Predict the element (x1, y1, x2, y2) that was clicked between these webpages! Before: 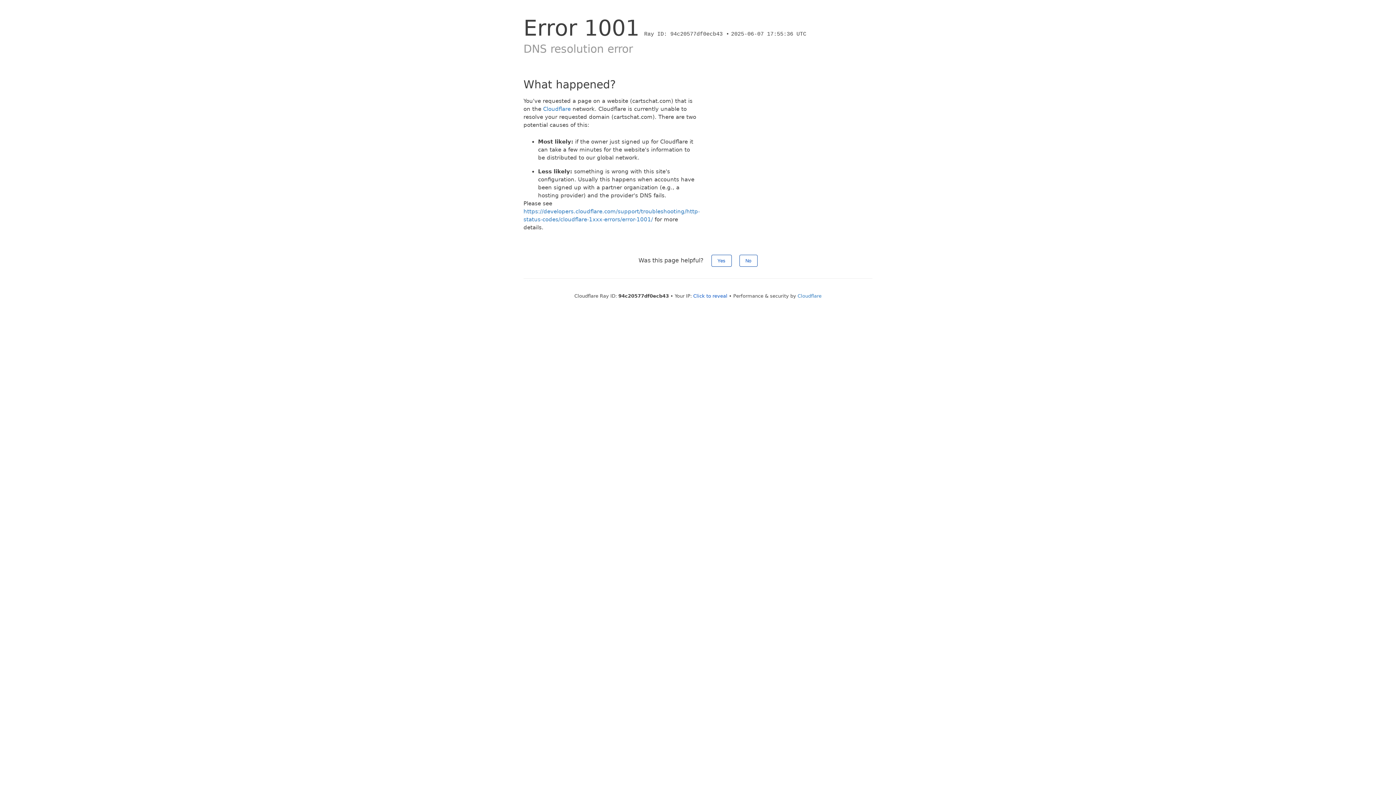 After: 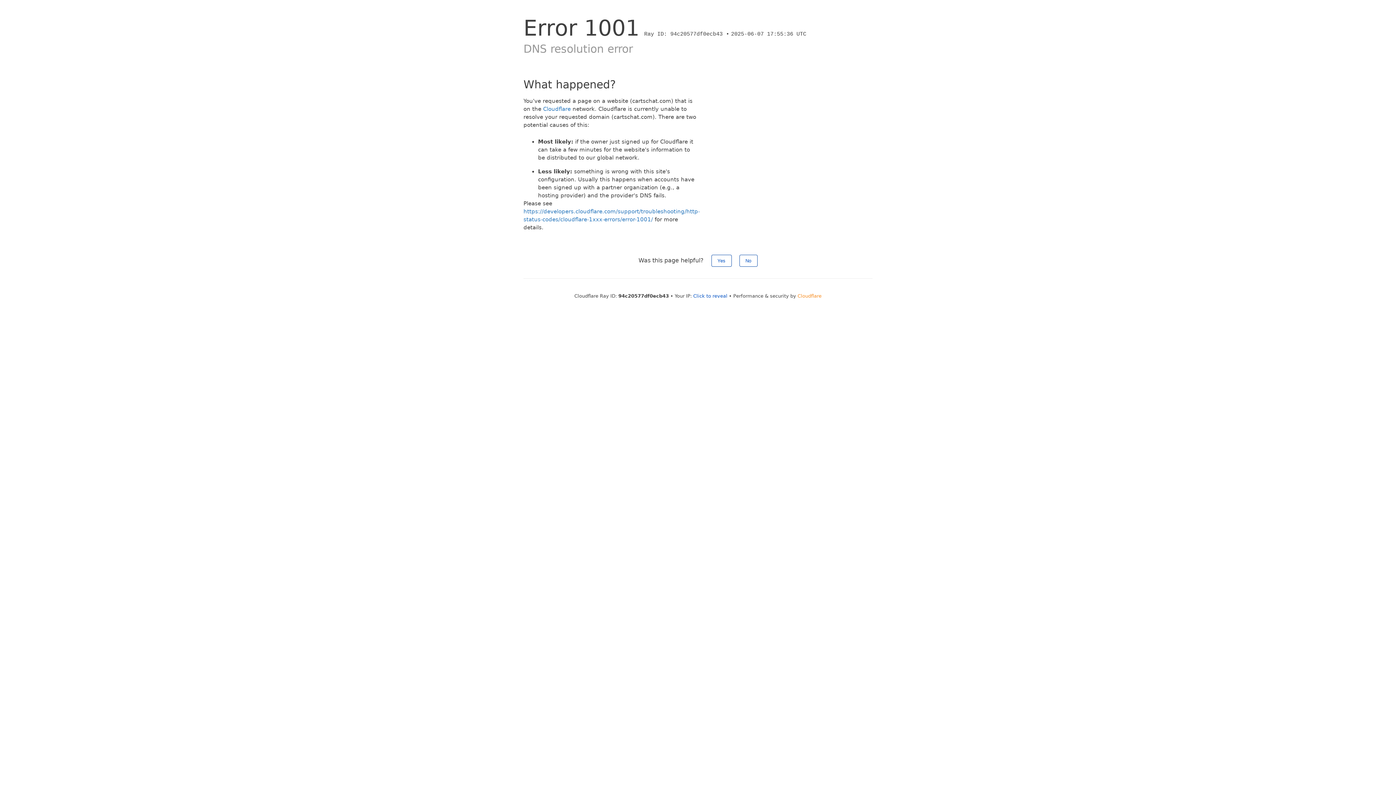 Action: label: Cloudflare bbox: (797, 293, 821, 298)